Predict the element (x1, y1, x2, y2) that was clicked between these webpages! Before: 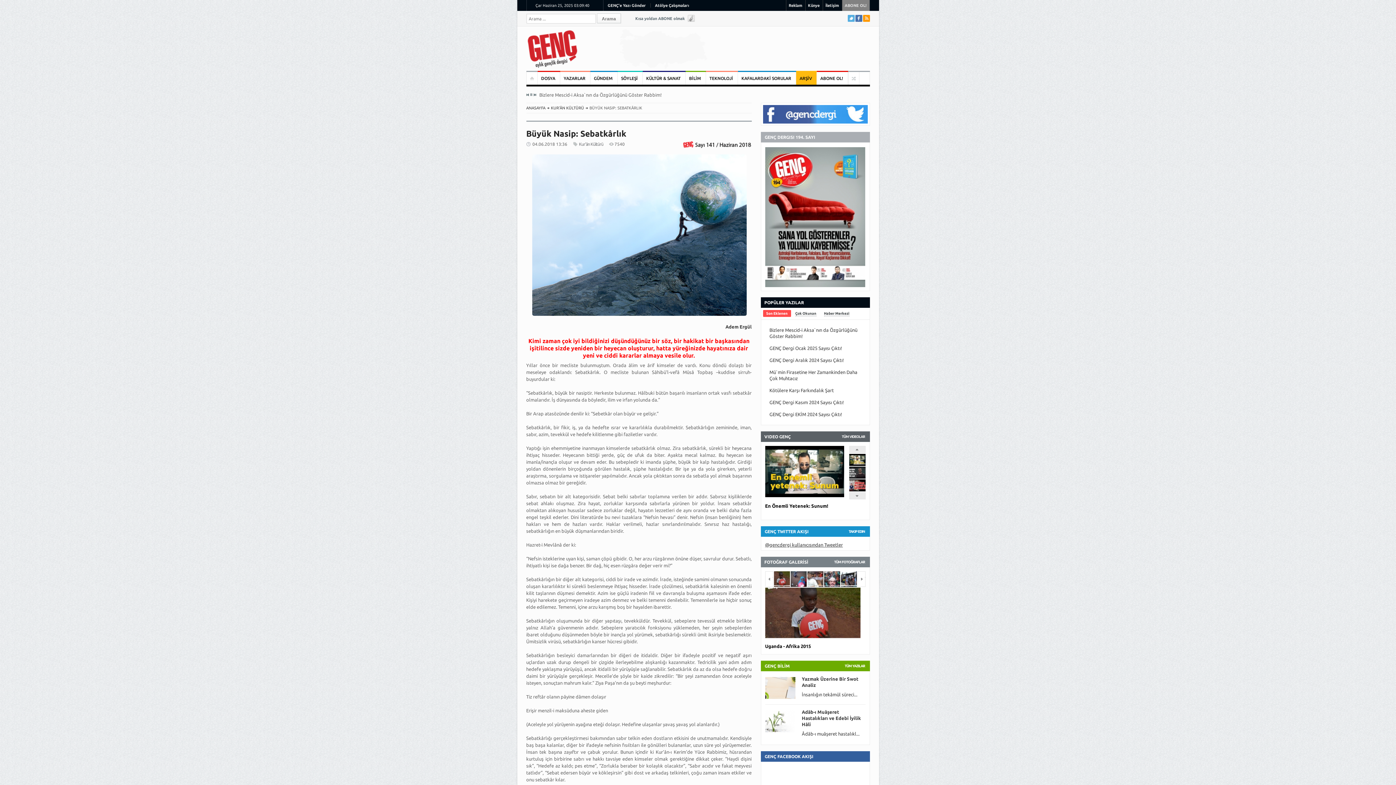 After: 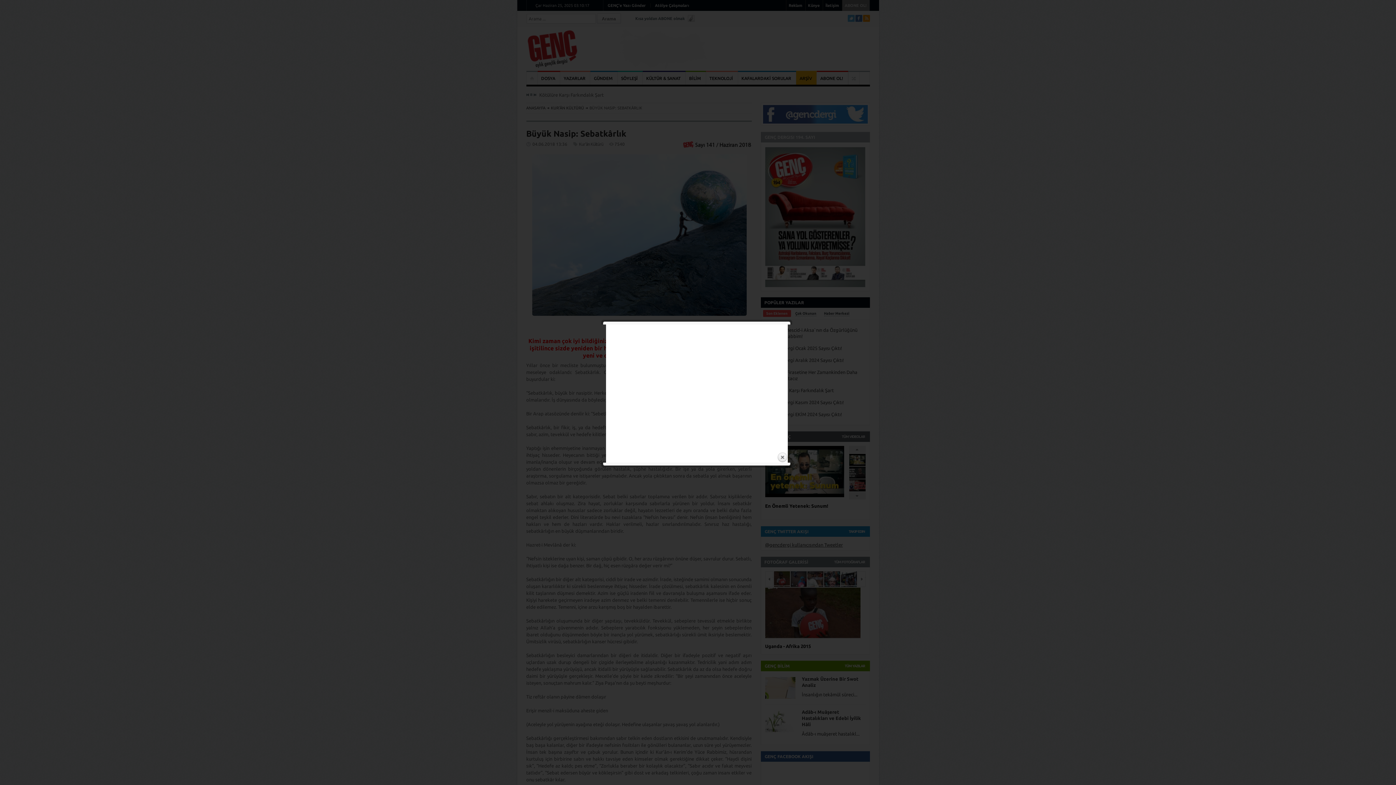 Action: bbox: (765, 446, 848, 497)